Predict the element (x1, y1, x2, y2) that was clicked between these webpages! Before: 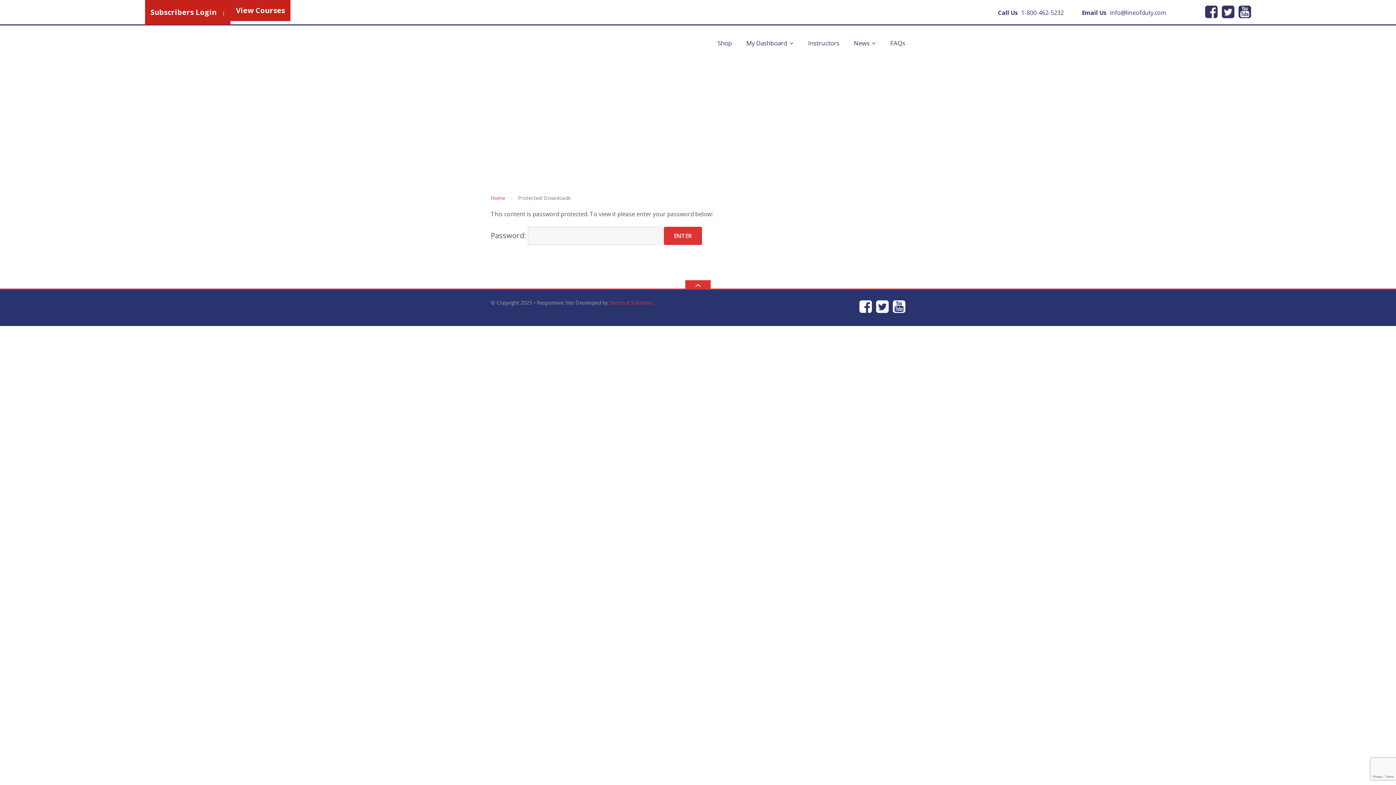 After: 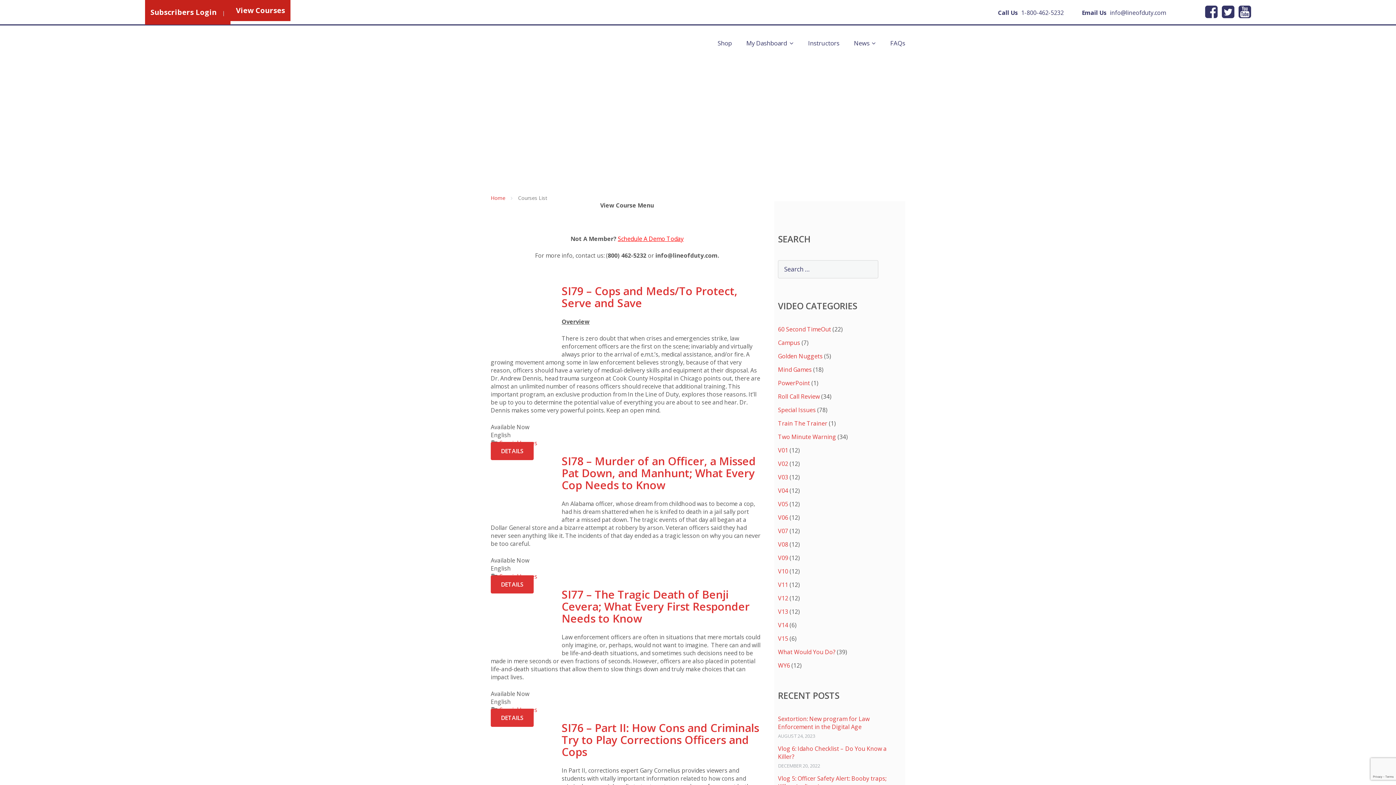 Action: label: View Courses bbox: (236, 5, 285, 15)